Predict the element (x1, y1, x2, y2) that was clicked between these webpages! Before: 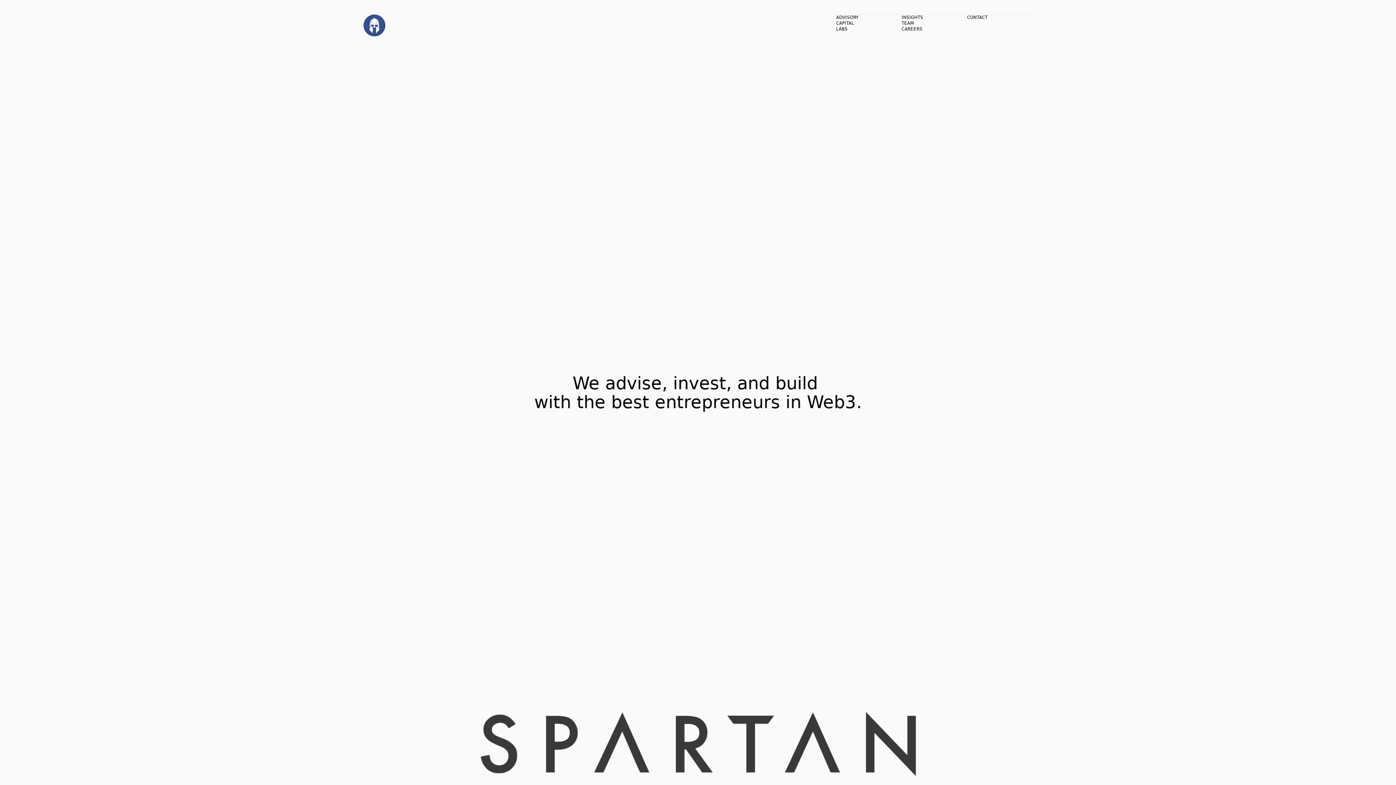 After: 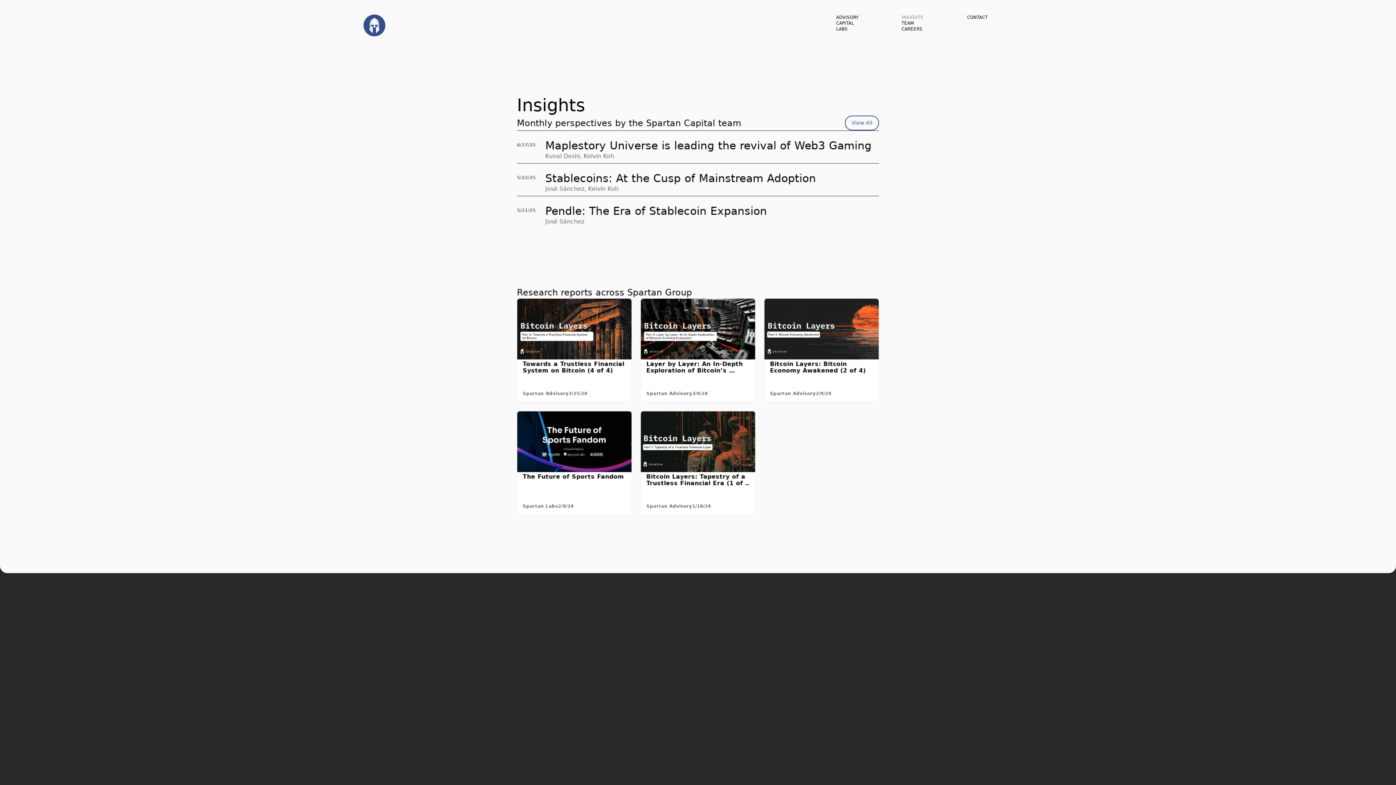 Action: label: INSIGHTS bbox: (901, 14, 923, 20)